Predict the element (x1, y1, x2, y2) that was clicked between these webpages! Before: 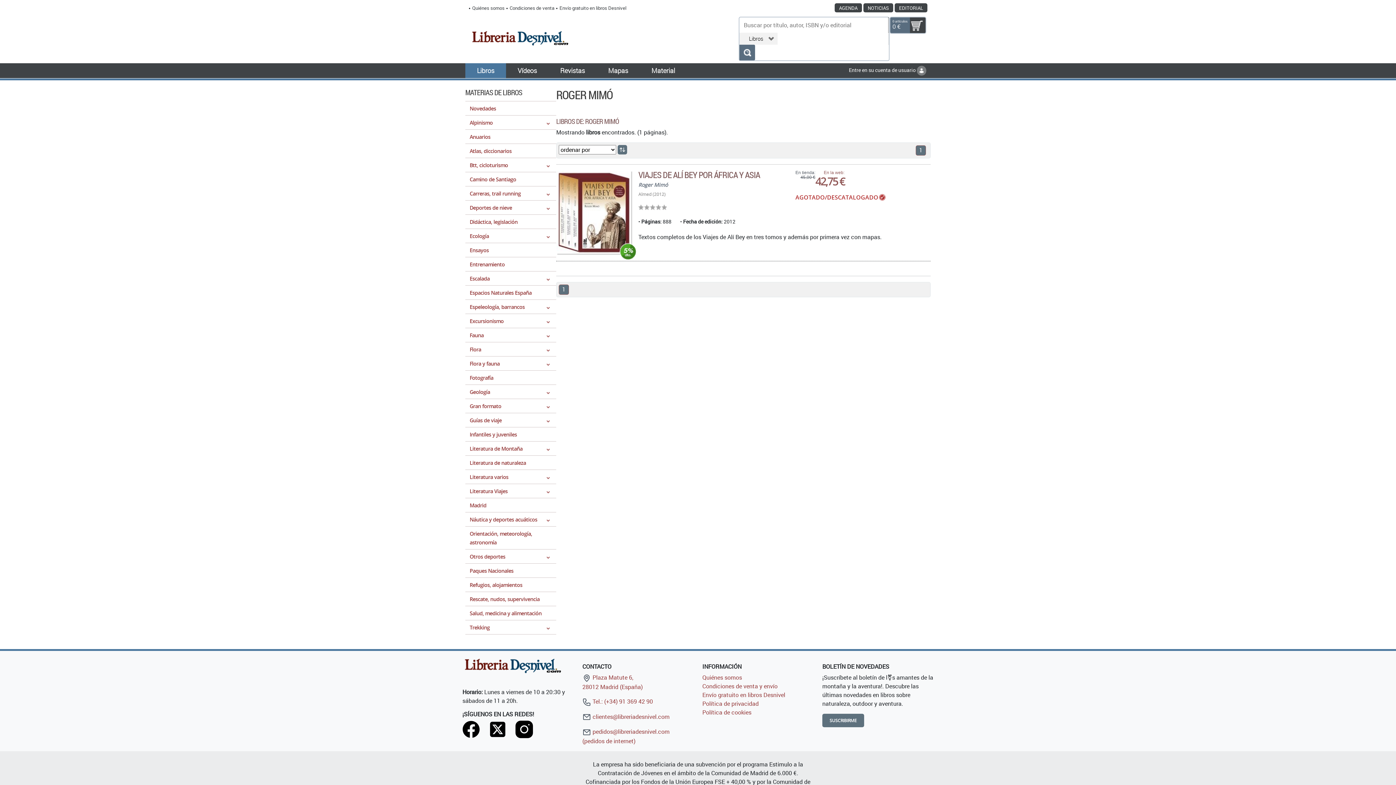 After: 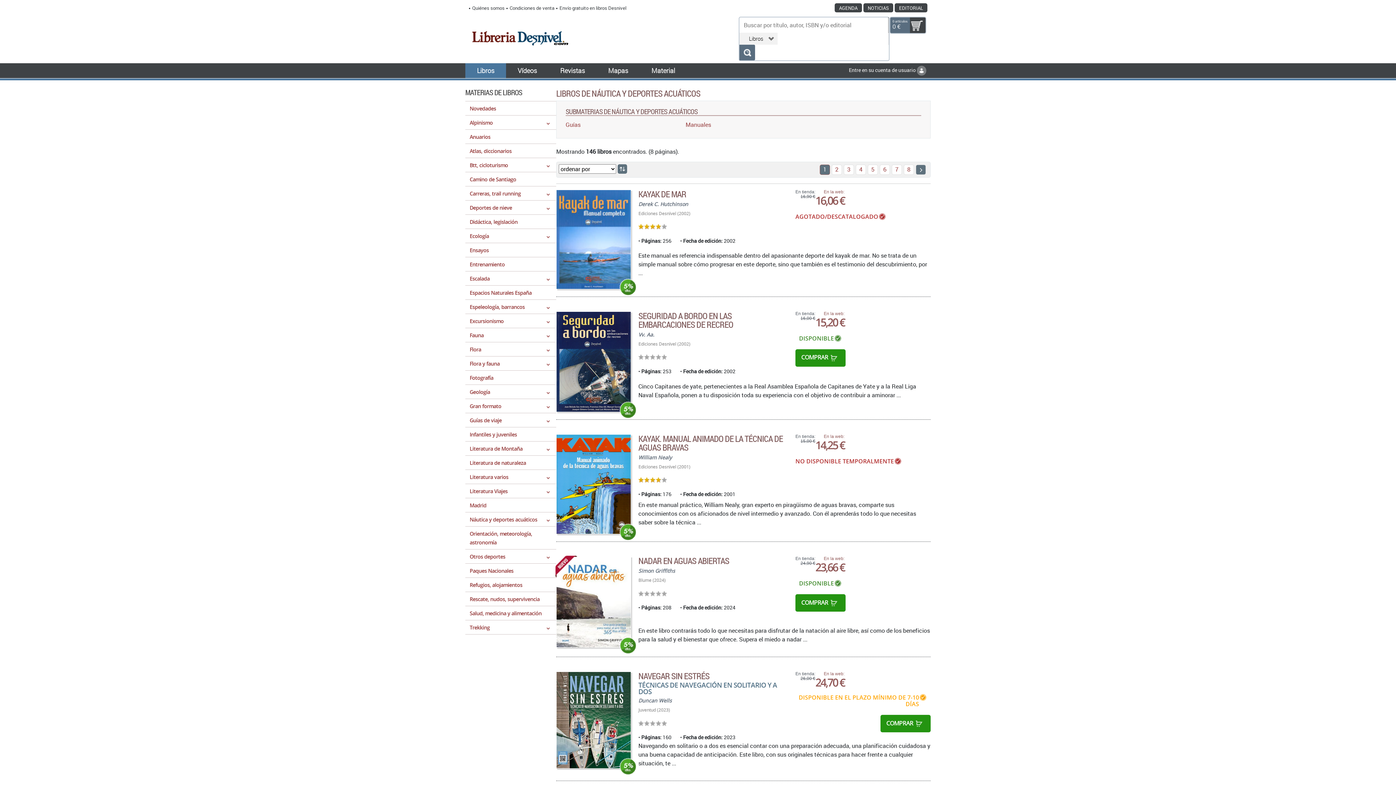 Action: label: Náutica y deportes acuáticos bbox: (469, 516, 537, 523)